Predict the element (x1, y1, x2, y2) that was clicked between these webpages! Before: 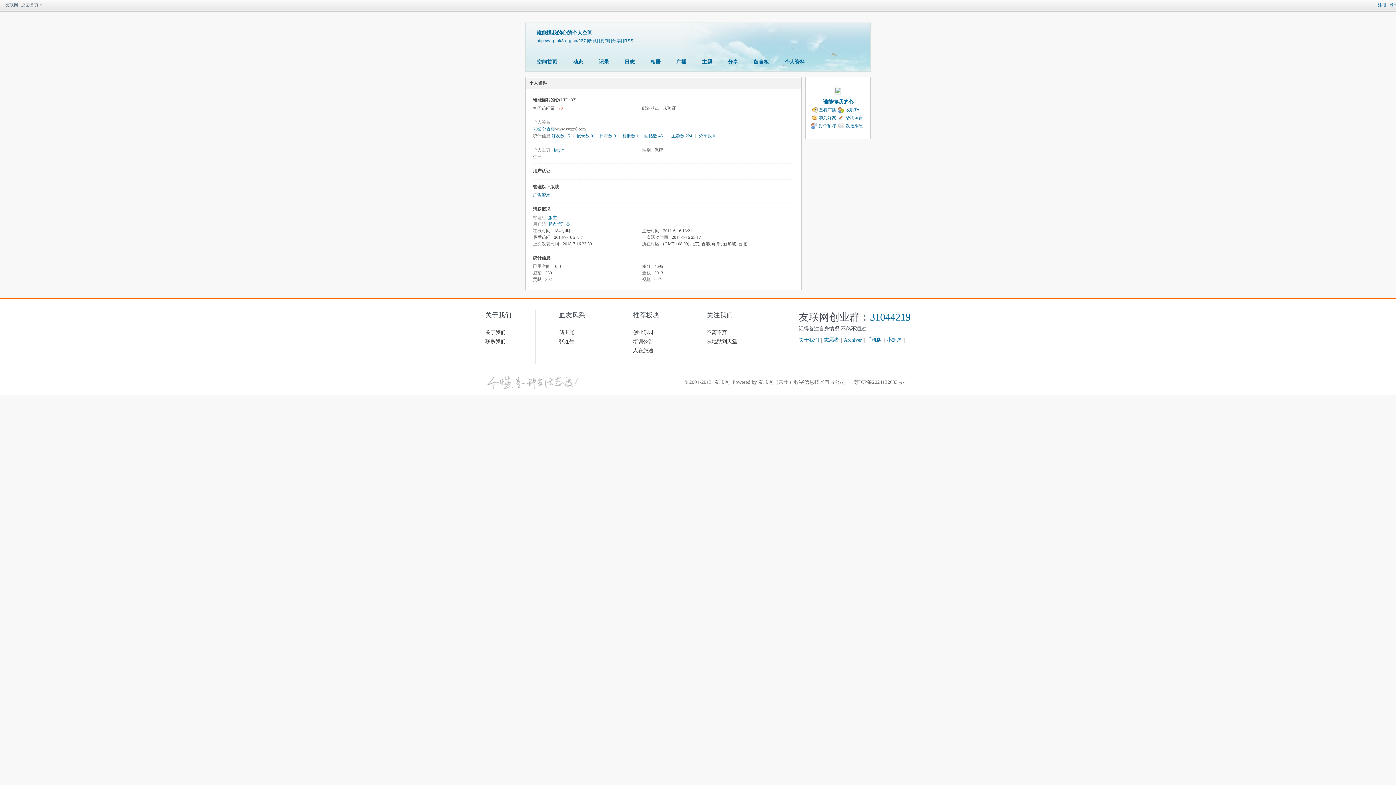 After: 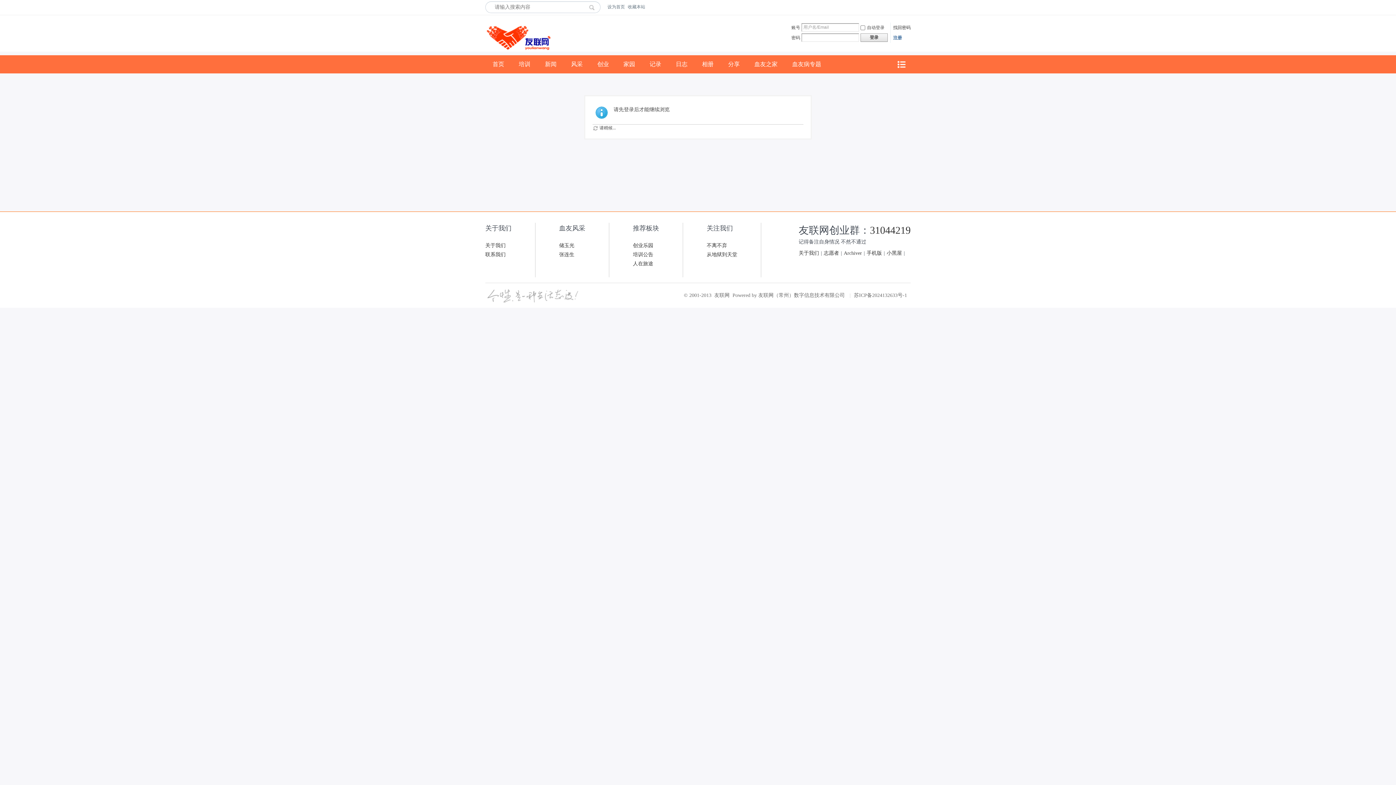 Action: bbox: (811, 106, 836, 113) label: 查看广播